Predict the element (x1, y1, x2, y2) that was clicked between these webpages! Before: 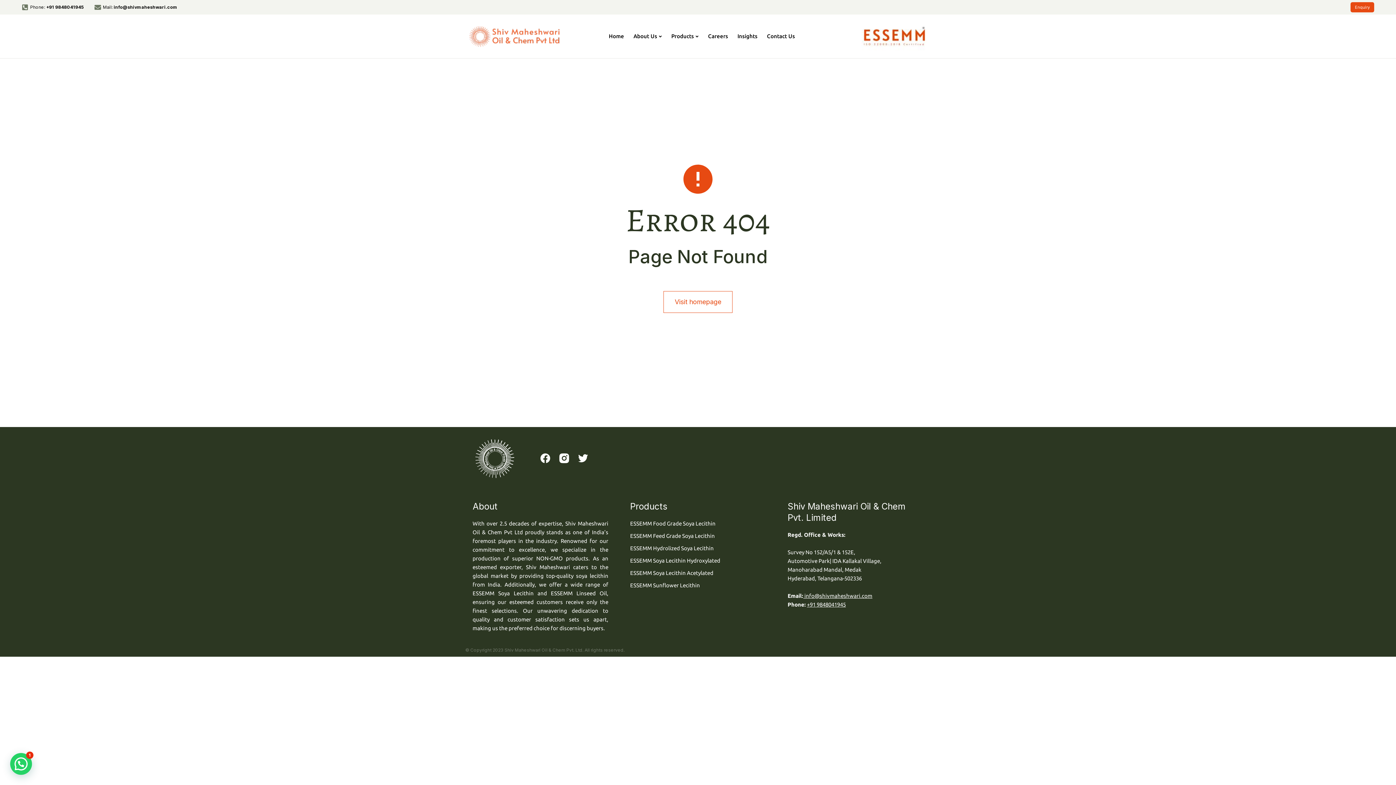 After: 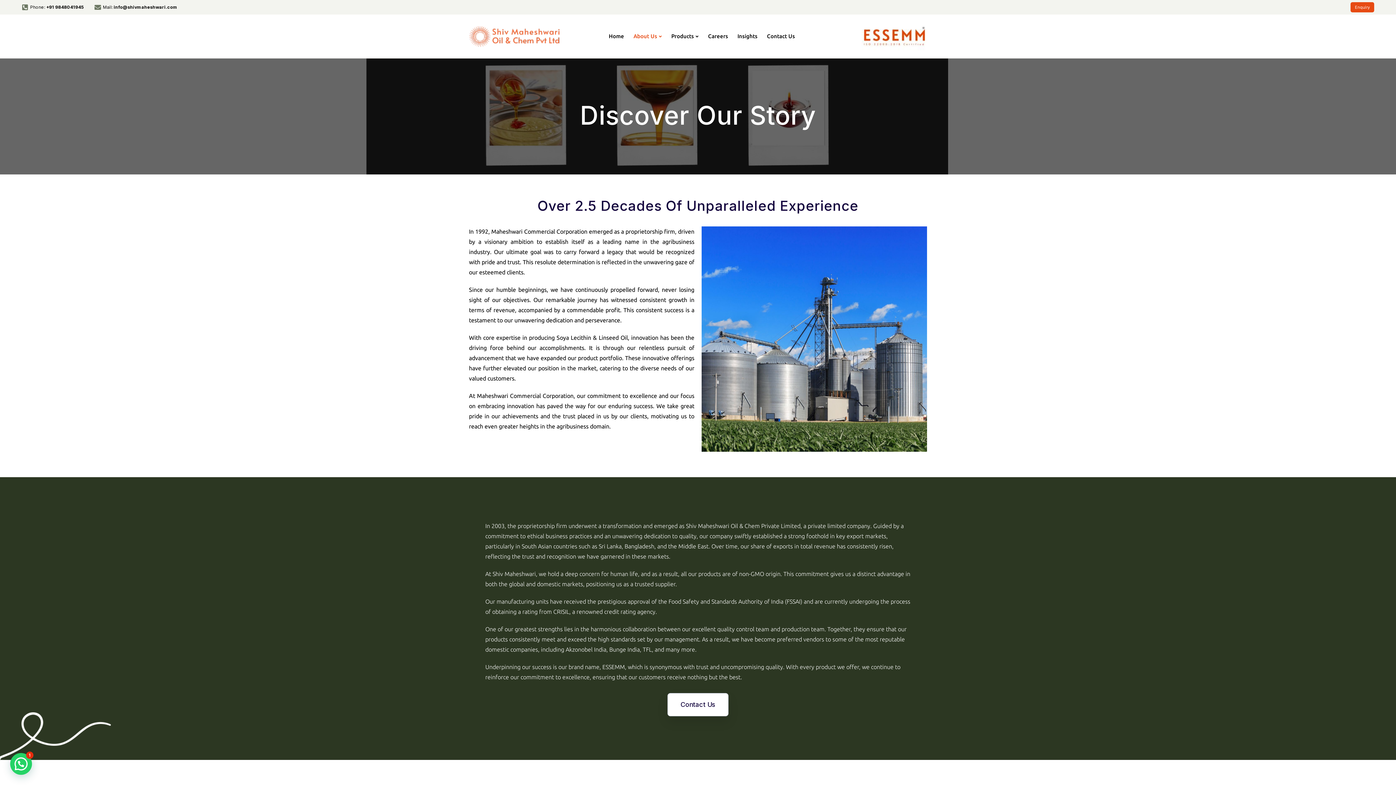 Action: bbox: (628, 27, 666, 45) label: About Us